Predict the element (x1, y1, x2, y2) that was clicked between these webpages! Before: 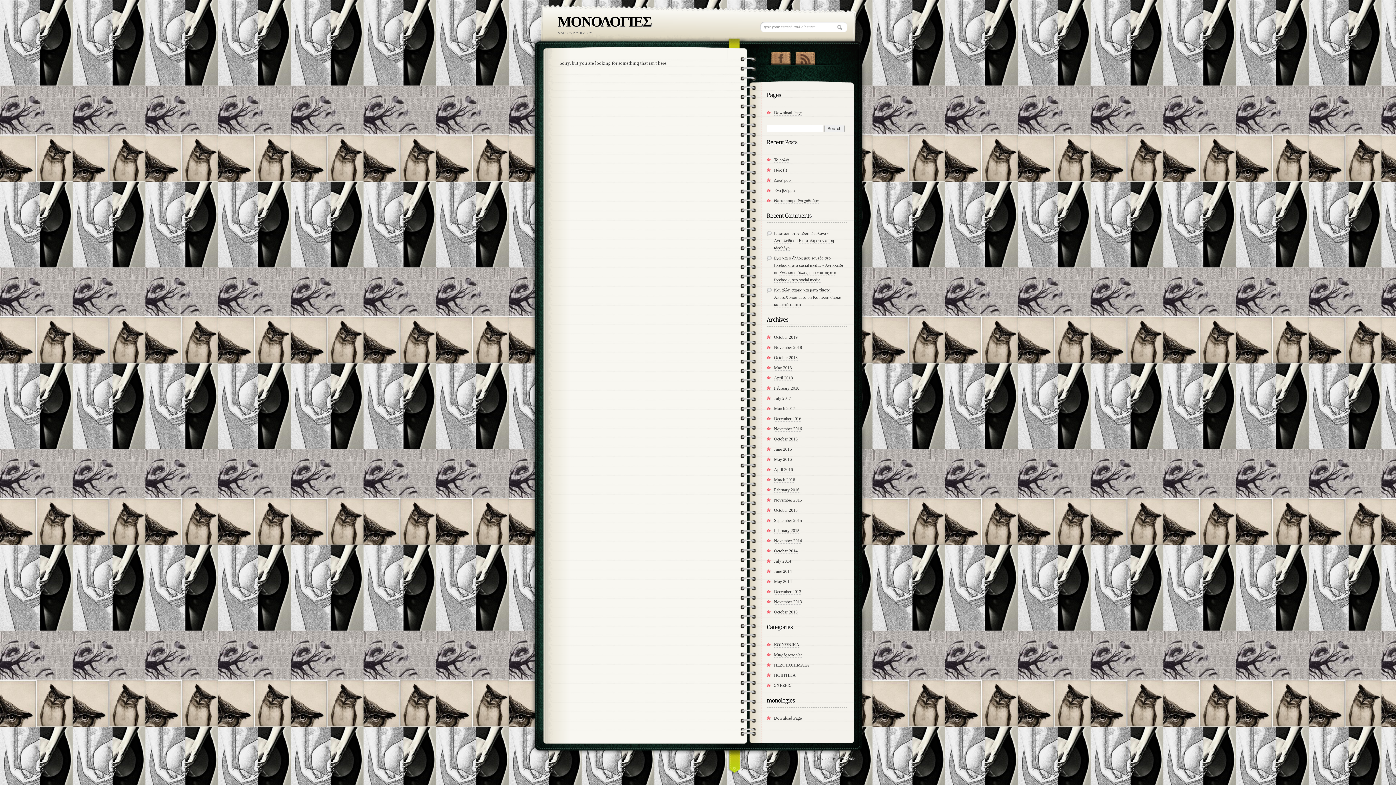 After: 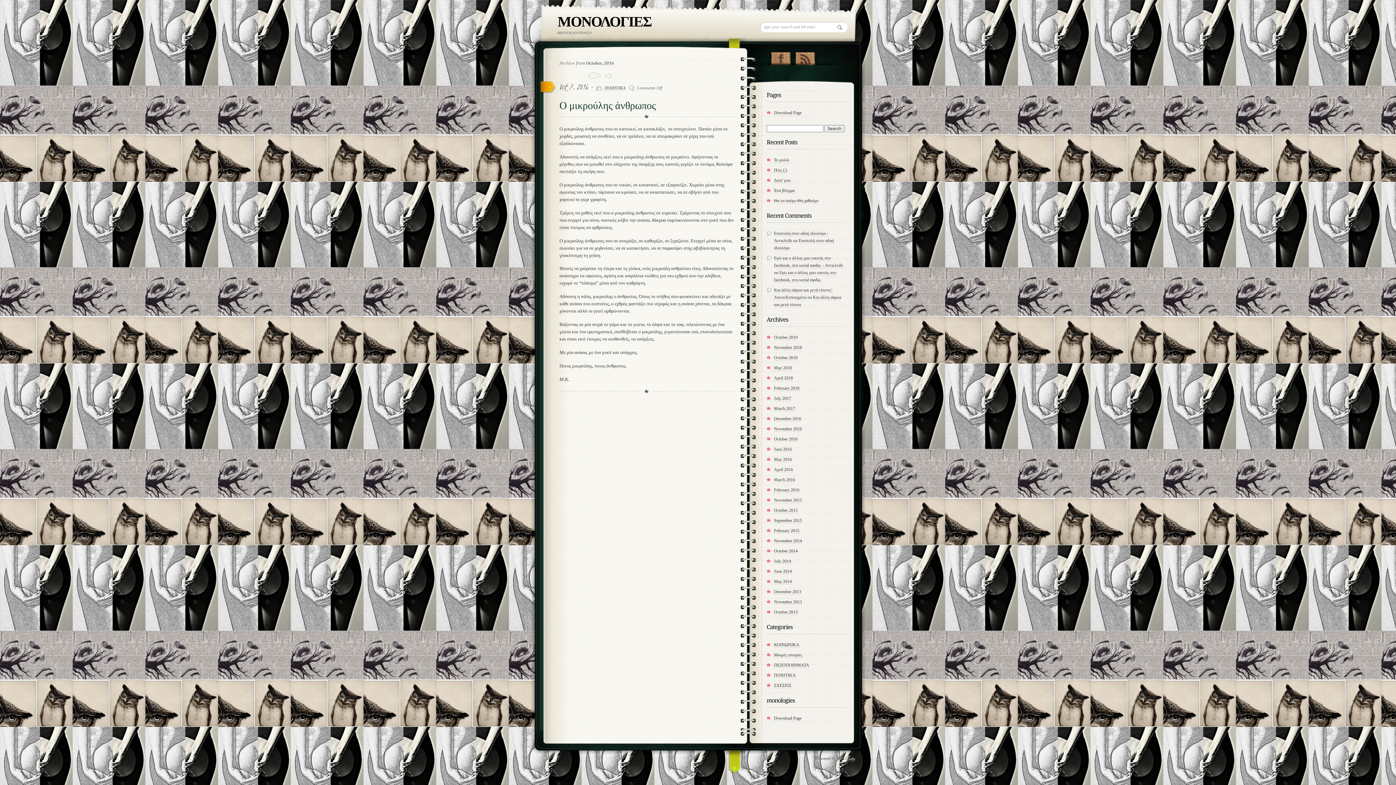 Action: bbox: (774, 436, 797, 442) label: October 2016